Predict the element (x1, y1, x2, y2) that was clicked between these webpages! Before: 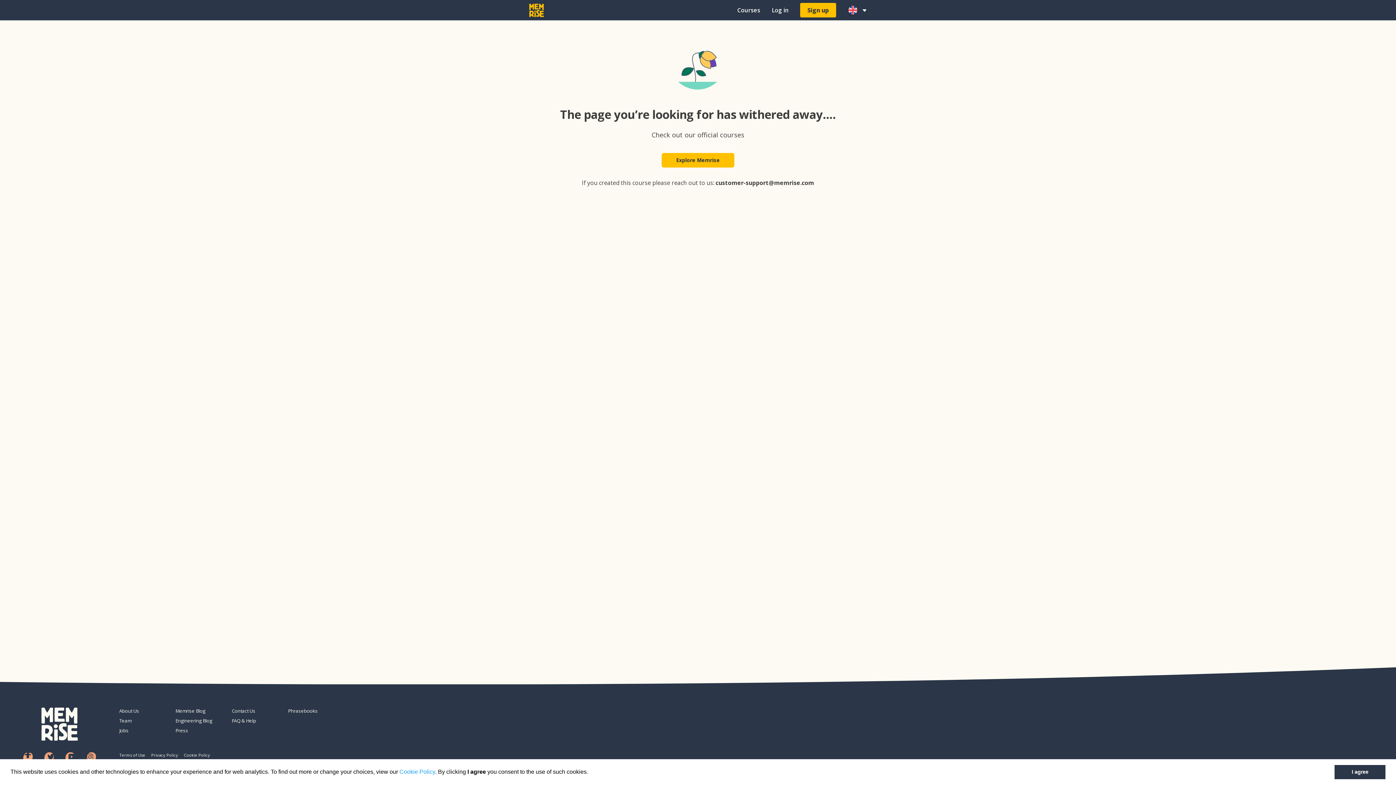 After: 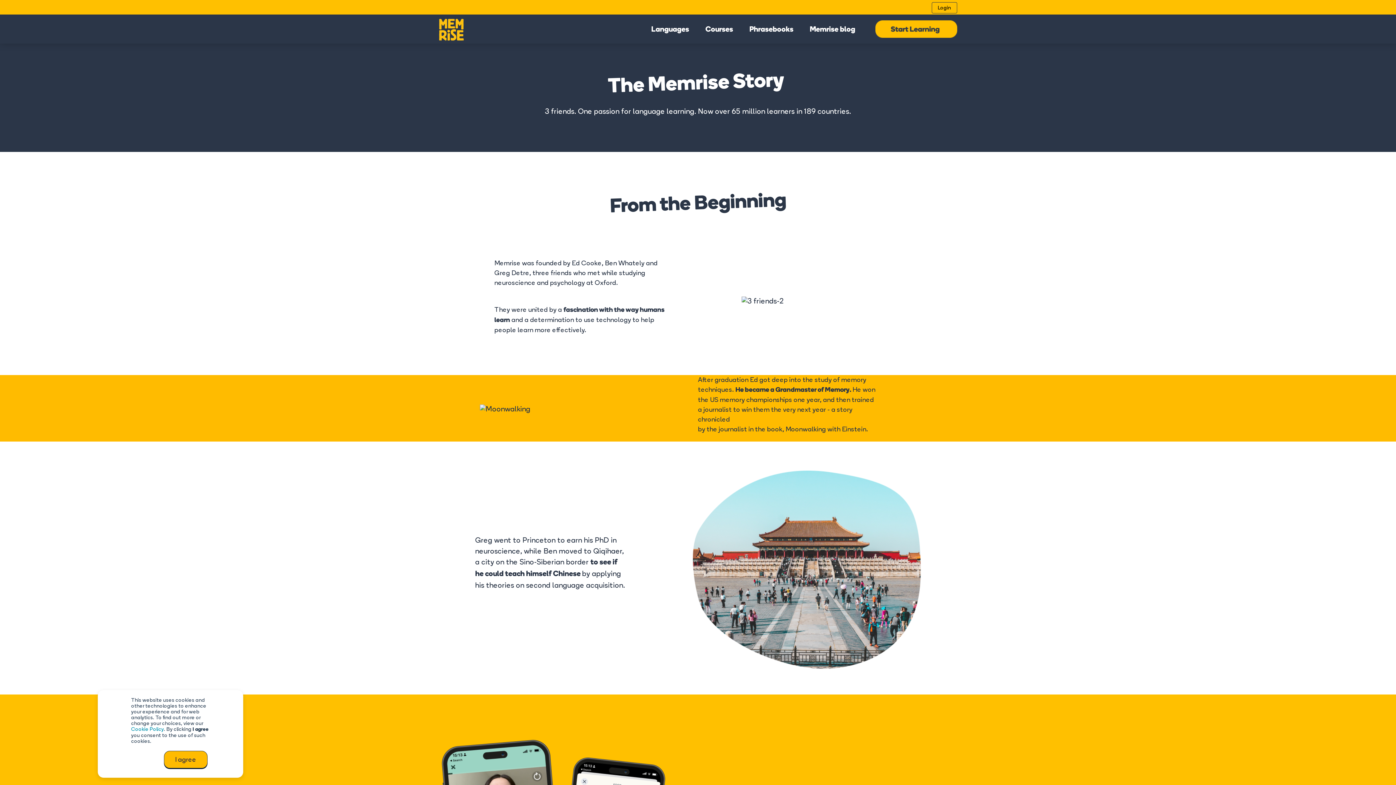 Action: bbox: (119, 708, 169, 714) label: About Us